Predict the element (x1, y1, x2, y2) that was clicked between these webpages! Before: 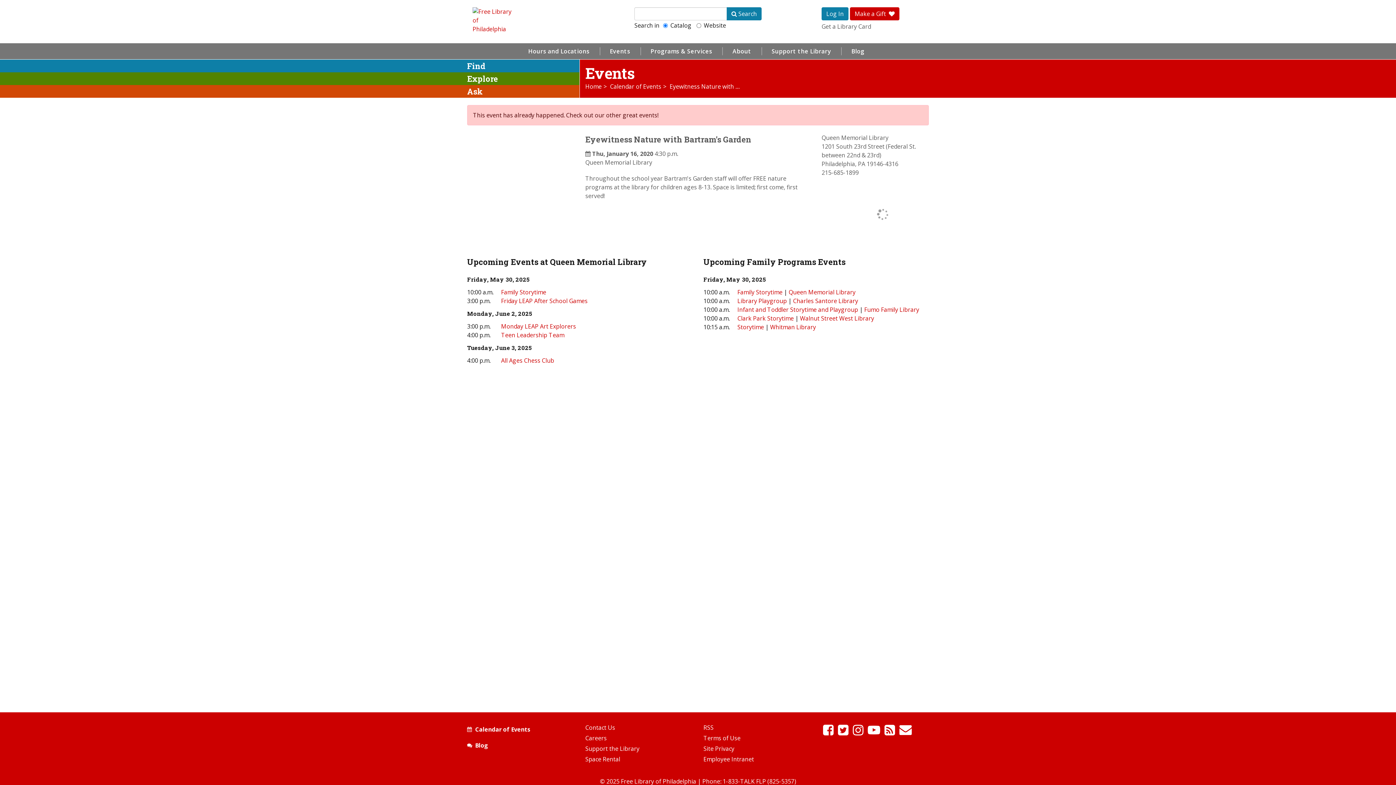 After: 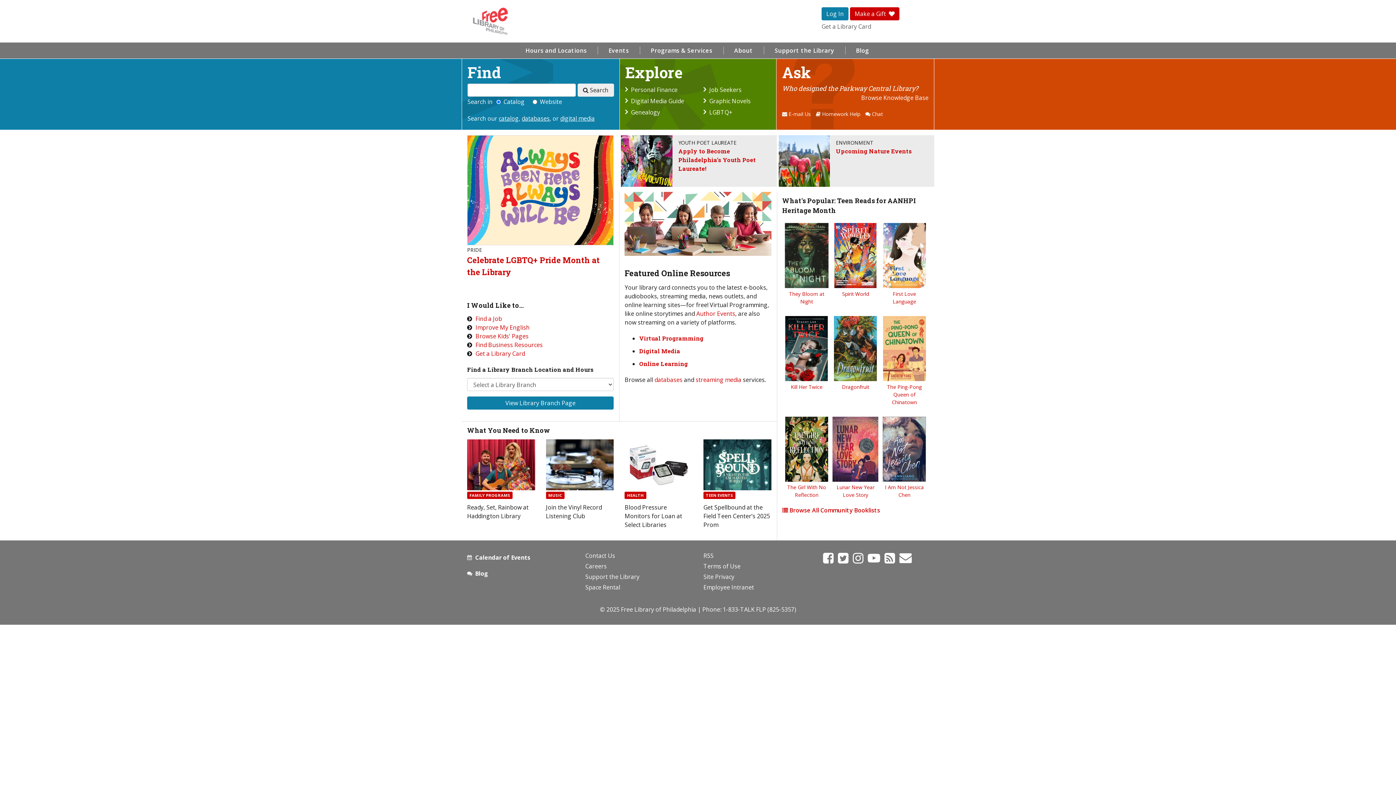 Action: bbox: (470, 5, 514, 35)